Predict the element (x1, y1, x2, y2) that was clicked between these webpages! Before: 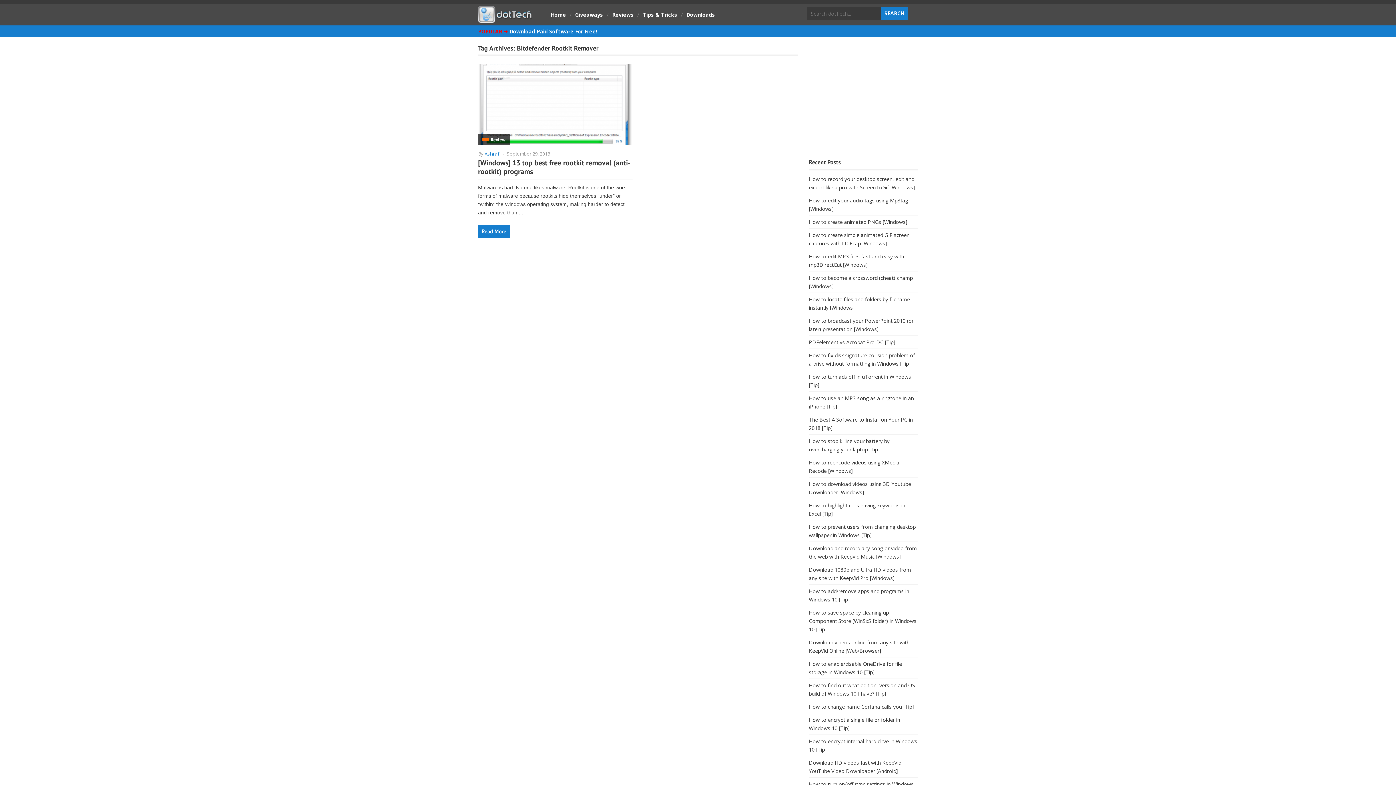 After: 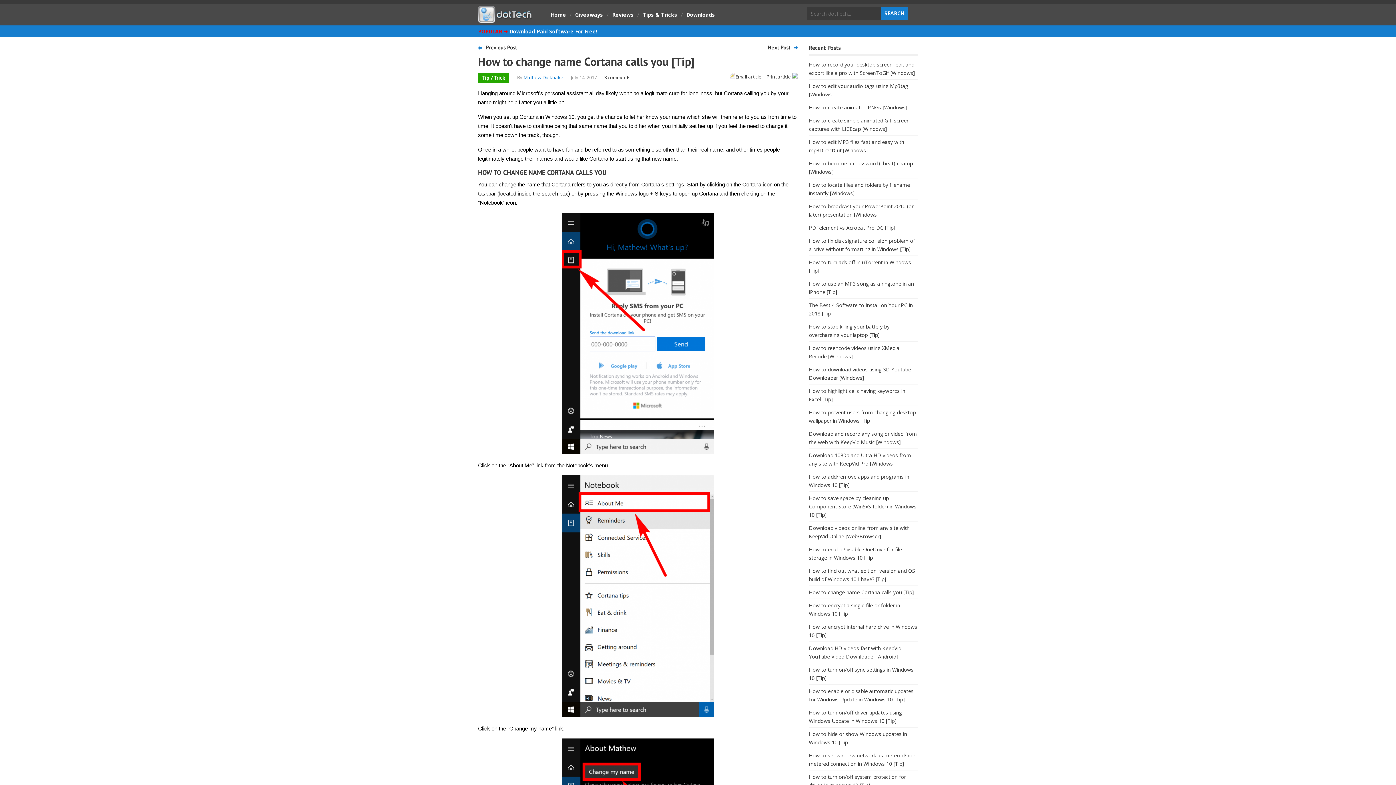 Action: label: How to change name Cortana calls you [Tip] bbox: (809, 703, 914, 710)